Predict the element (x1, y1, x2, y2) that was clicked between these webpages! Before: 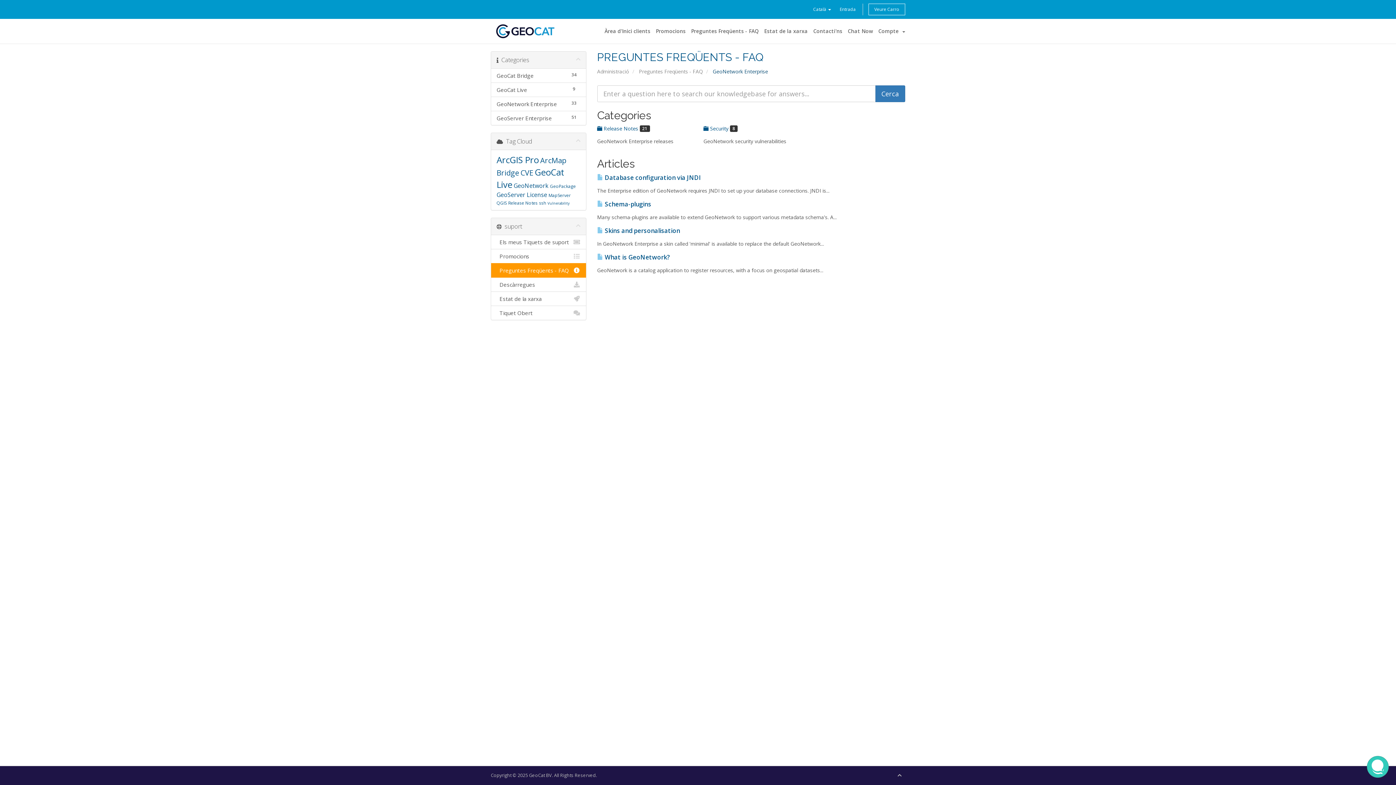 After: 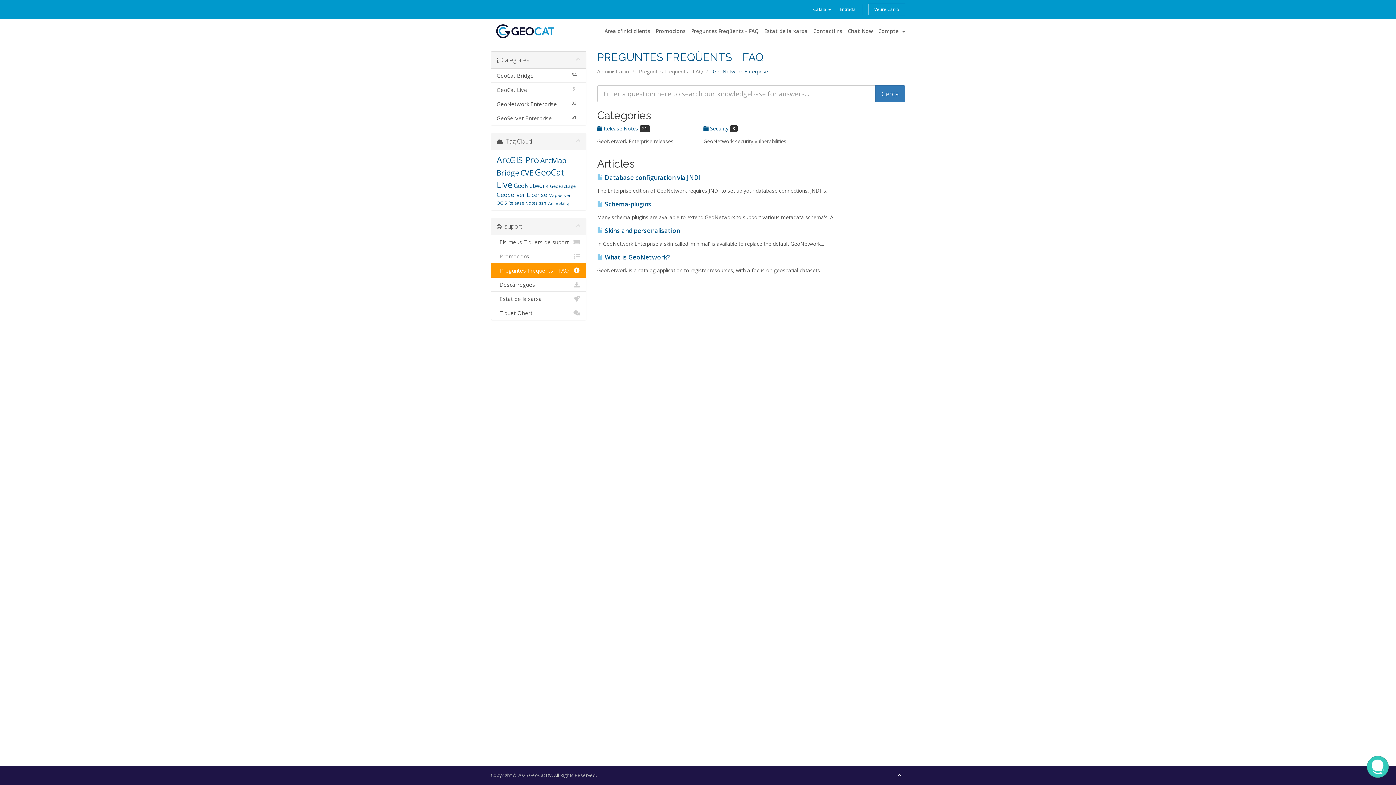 Action: bbox: (894, 770, 905, 781)